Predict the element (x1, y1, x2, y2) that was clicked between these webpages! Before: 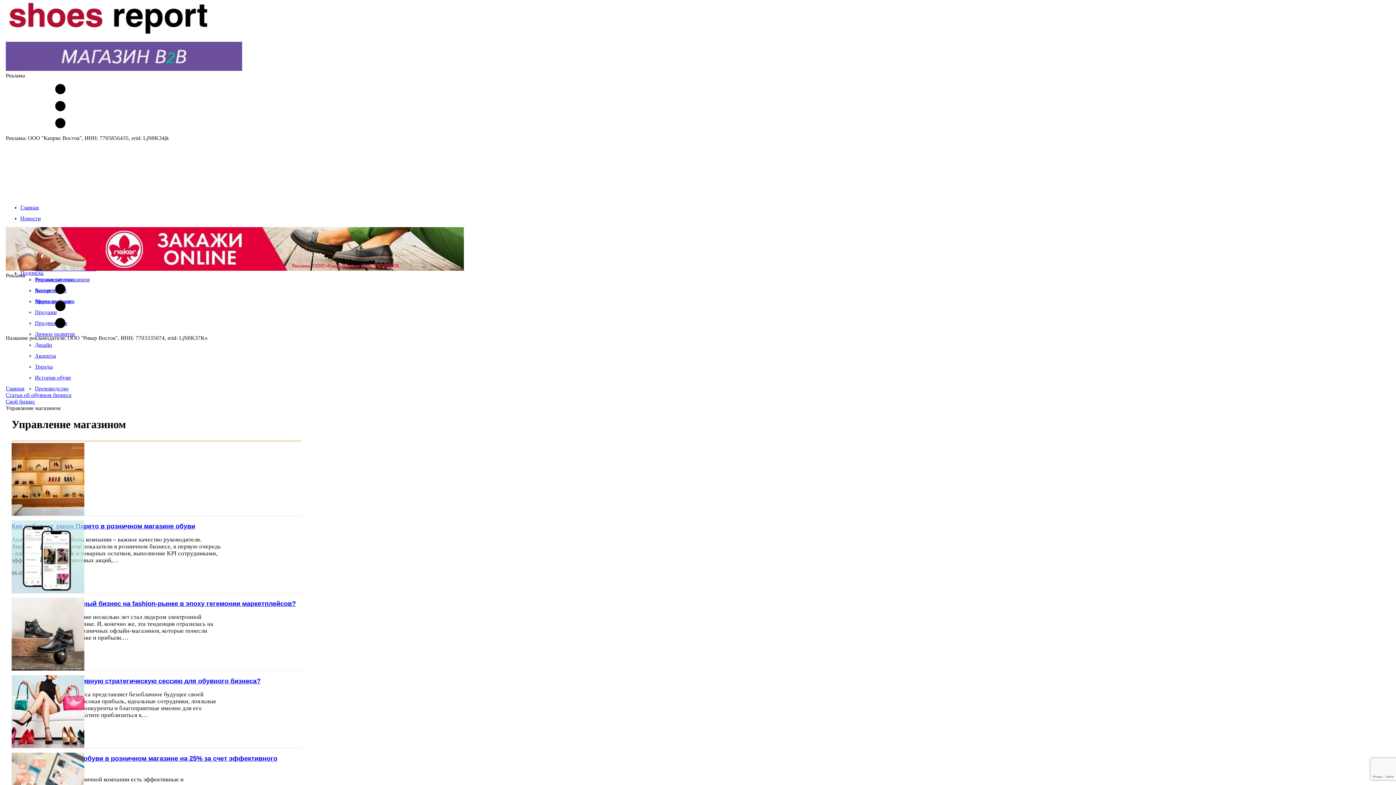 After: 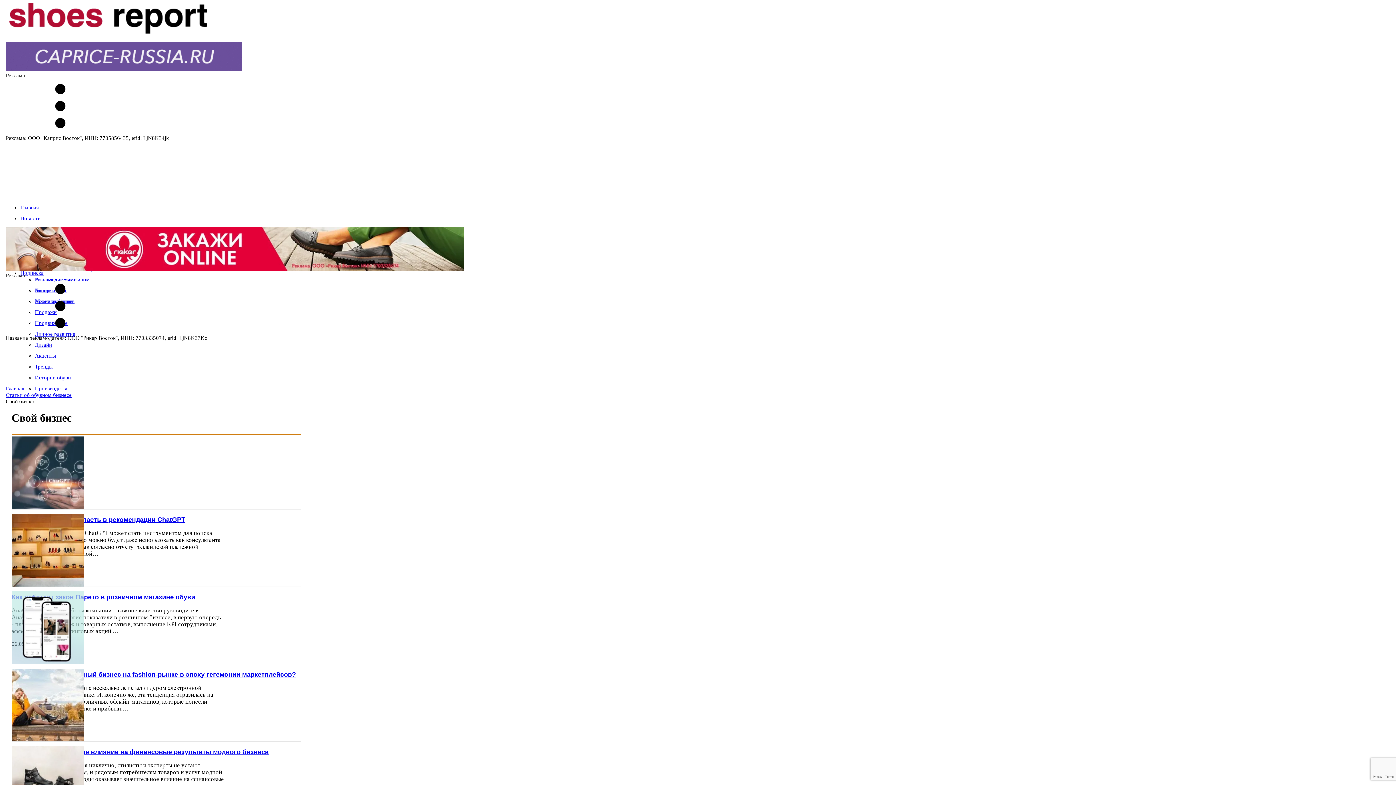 Action: bbox: (5, 399, 35, 404) label: Свой бизнес